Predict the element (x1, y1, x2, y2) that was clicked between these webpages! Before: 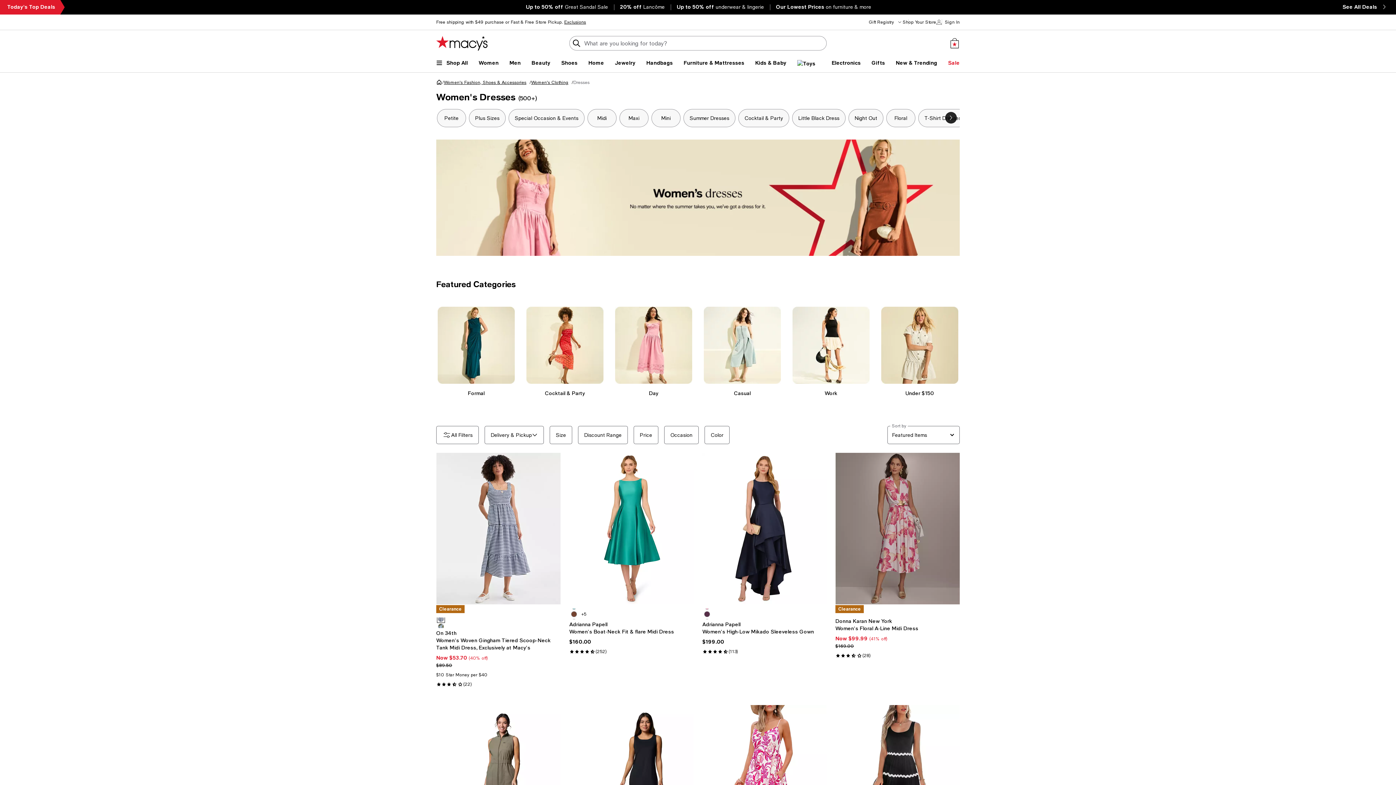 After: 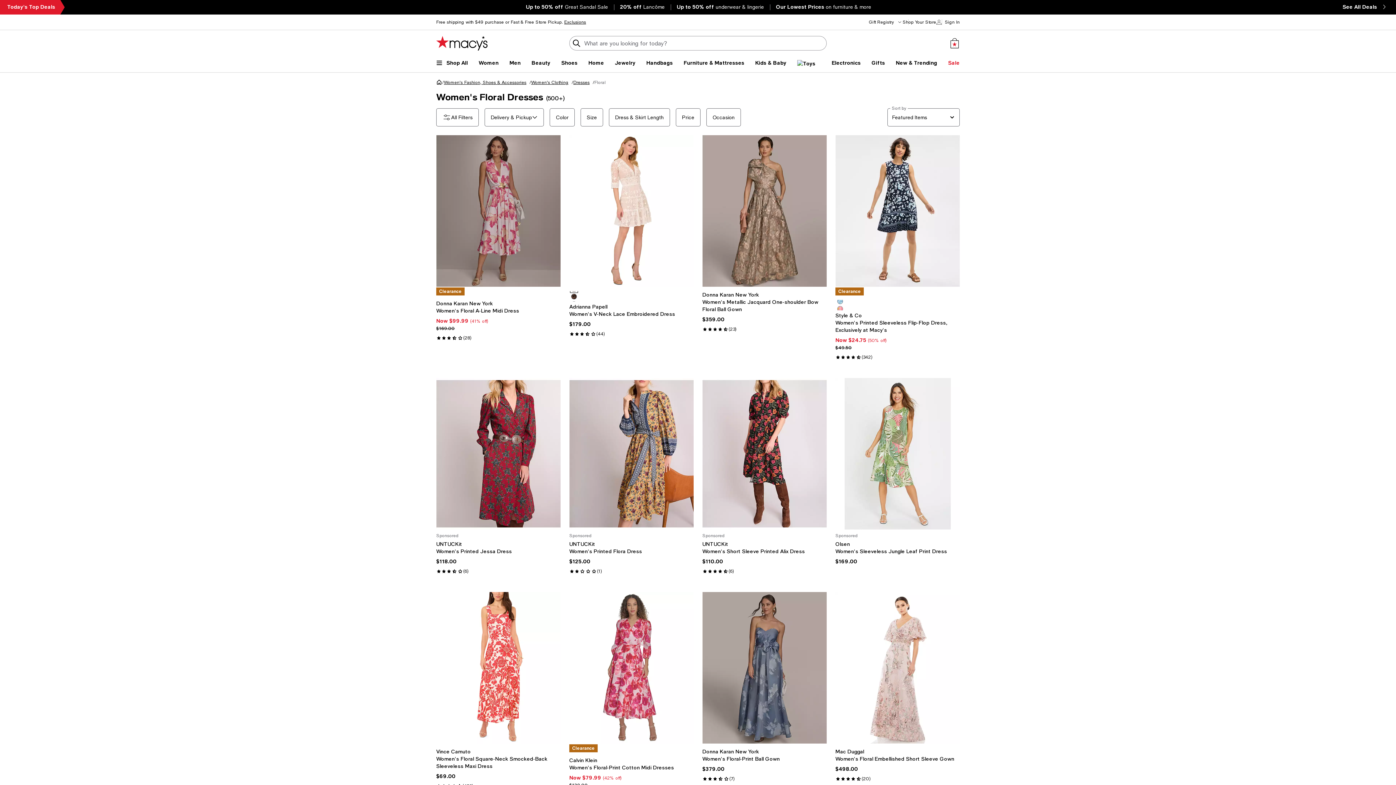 Action: label: Floral bbox: (886, 109, 915, 127)